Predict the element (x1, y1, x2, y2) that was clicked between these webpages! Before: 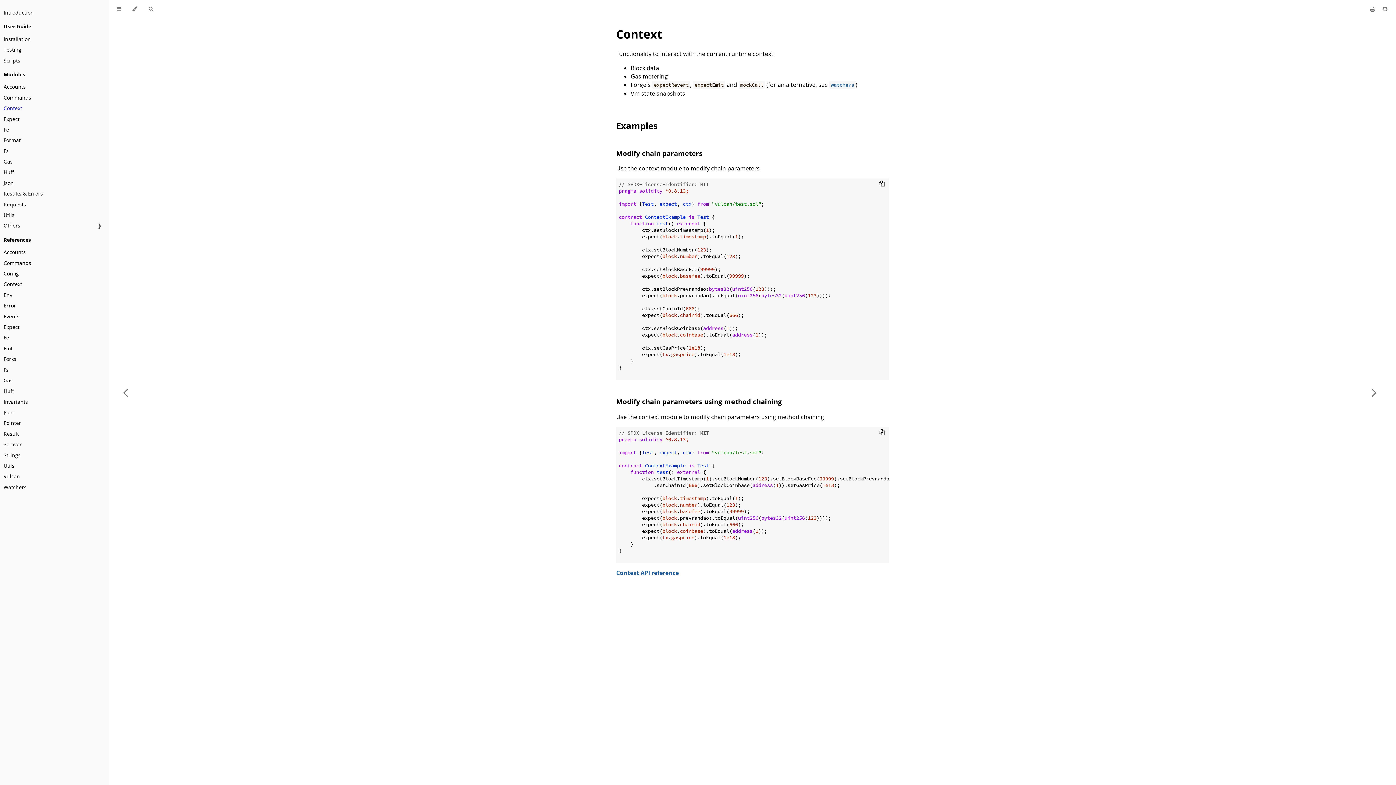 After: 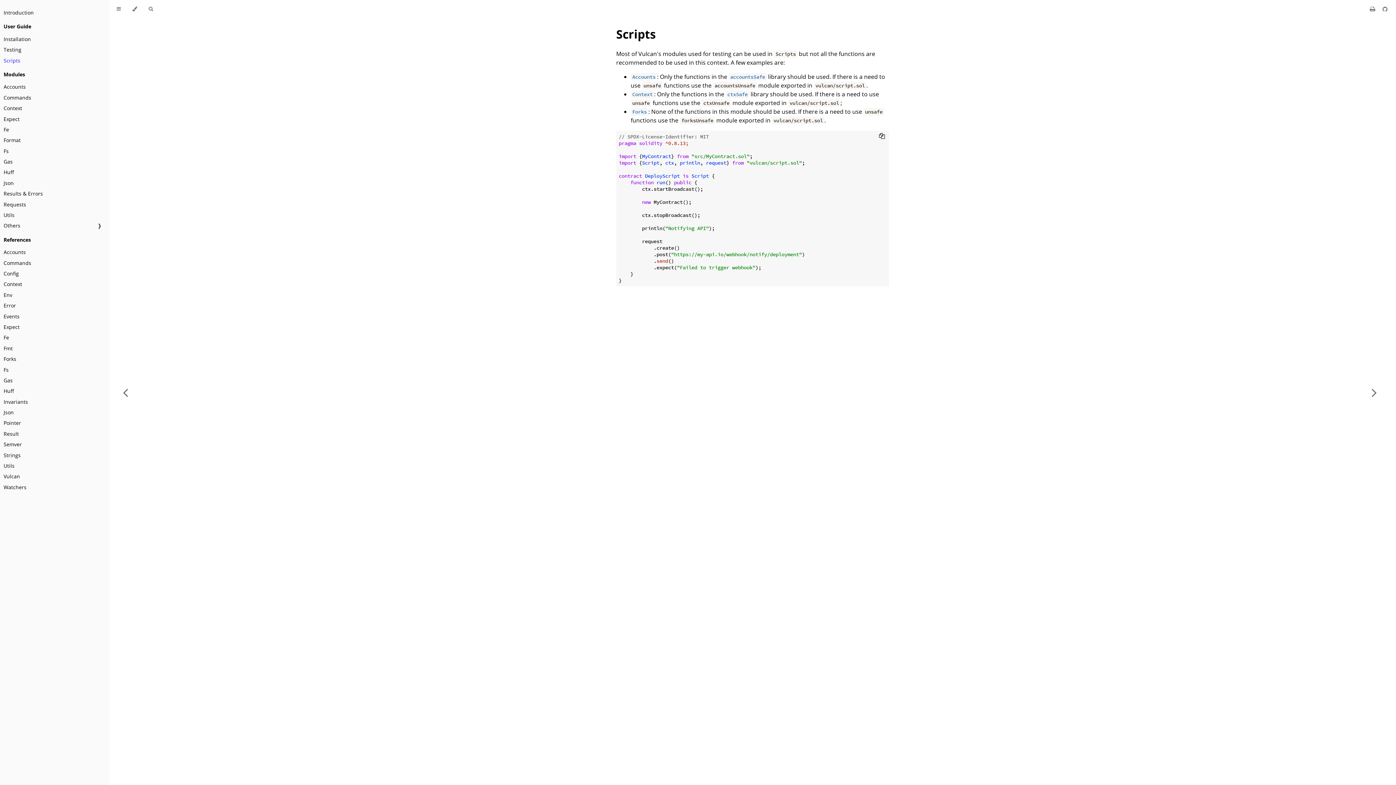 Action: label: Scripts bbox: (3, 56, 20, 64)